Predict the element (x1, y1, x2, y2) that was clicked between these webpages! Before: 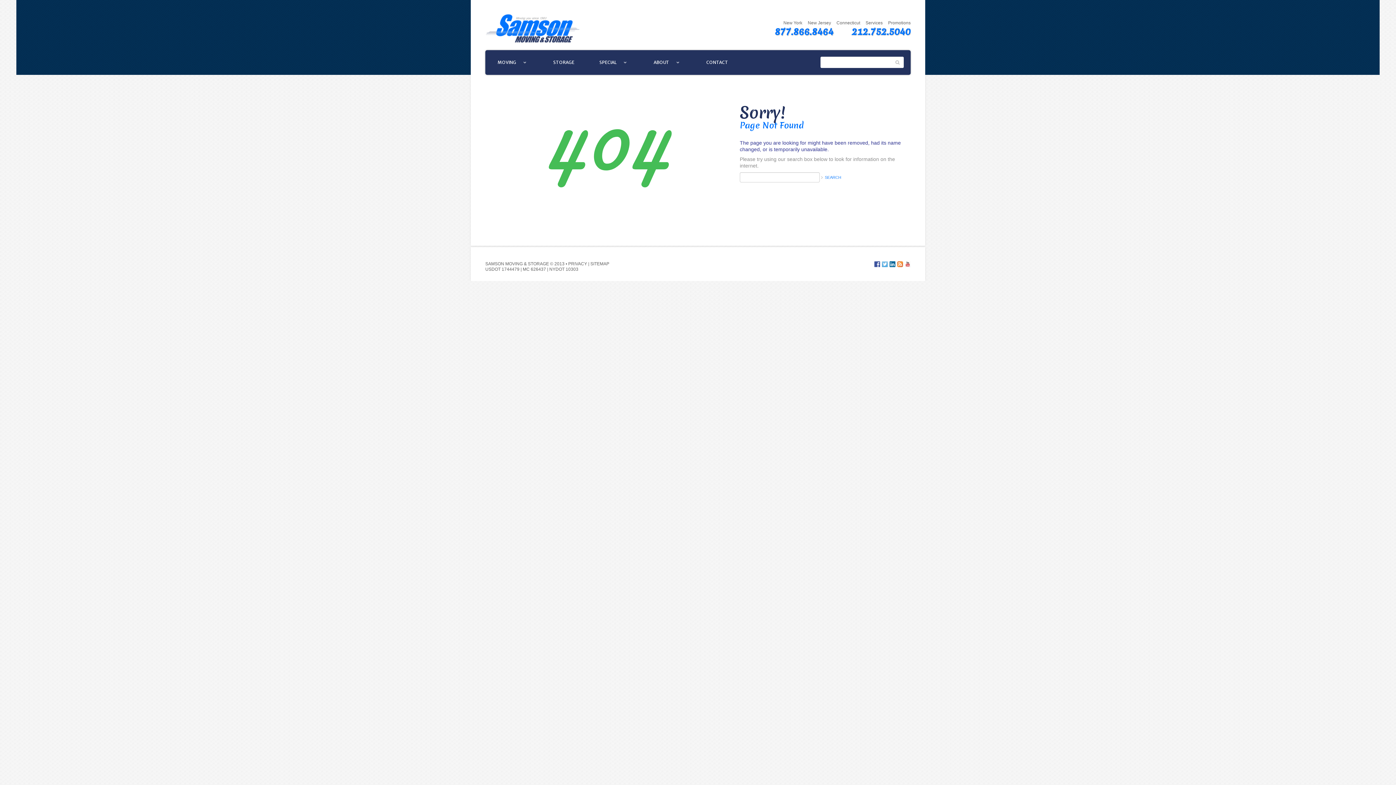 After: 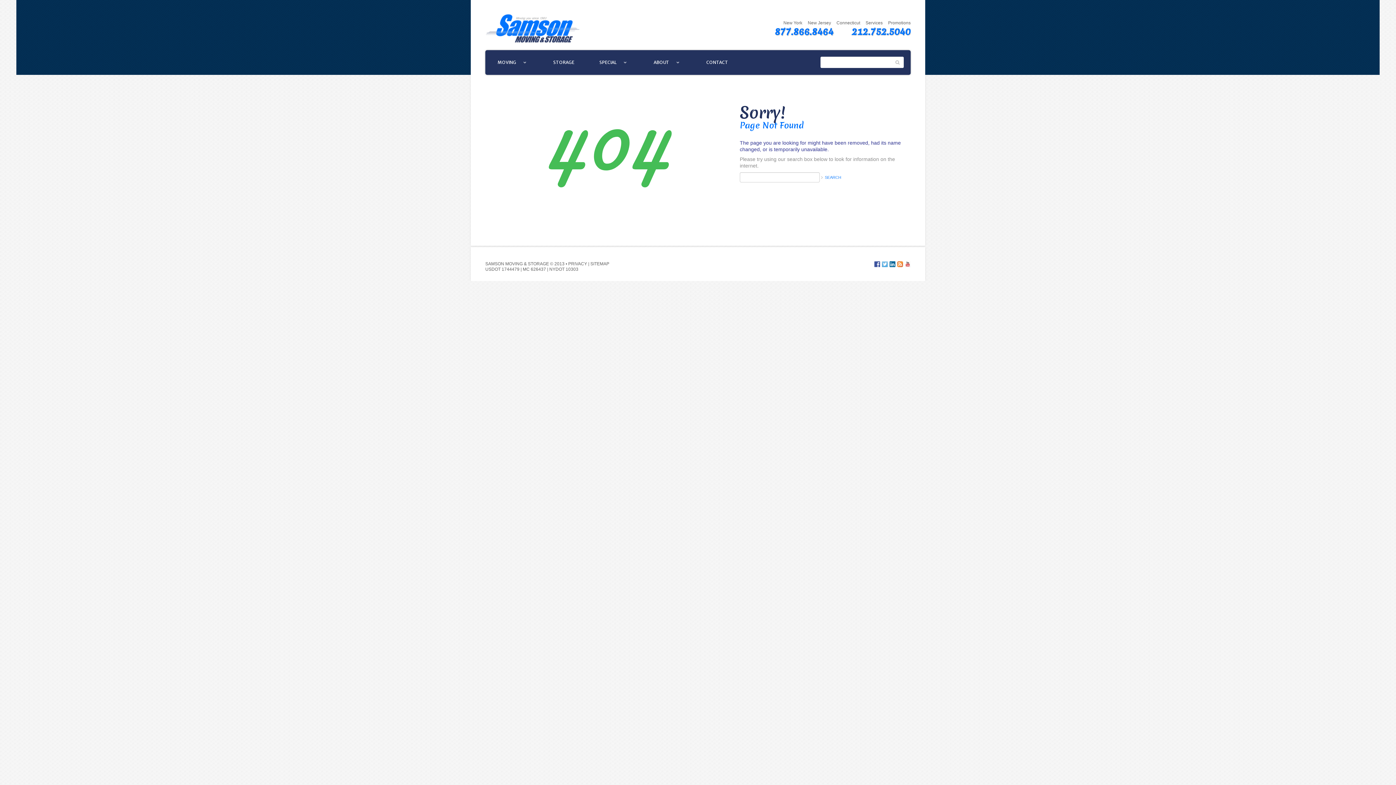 Action: bbox: (905, 261, 910, 266)